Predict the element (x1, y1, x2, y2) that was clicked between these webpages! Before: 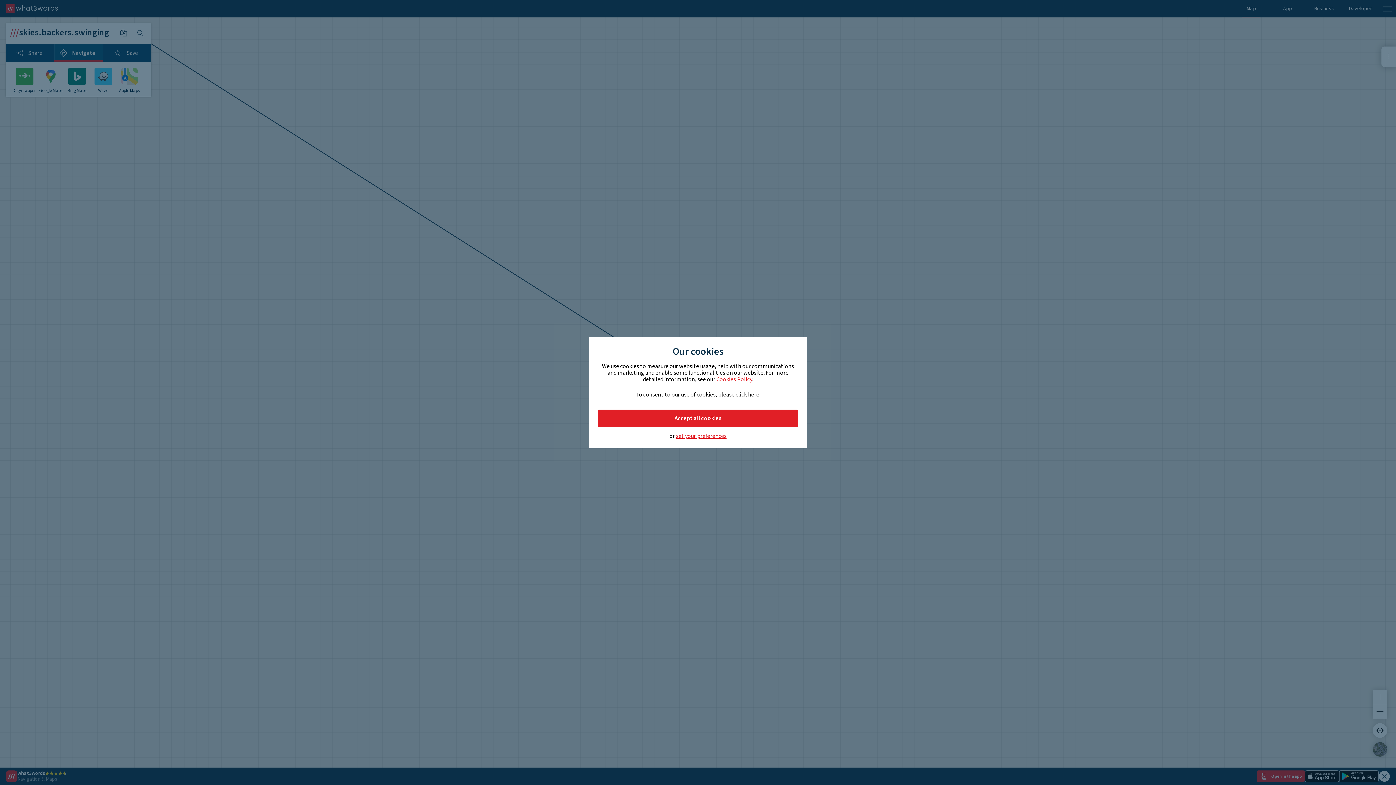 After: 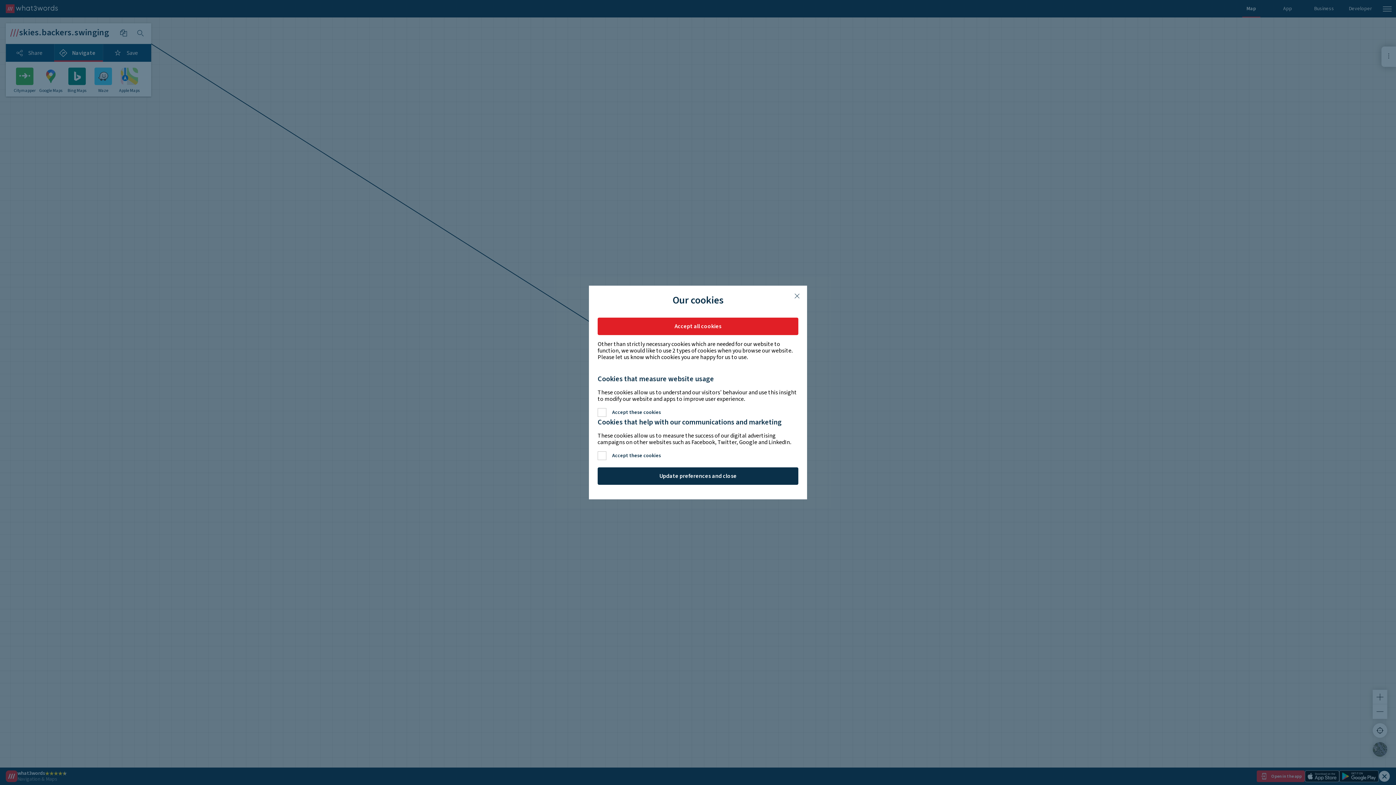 Action: label: set your preferences bbox: (676, 433, 726, 439)